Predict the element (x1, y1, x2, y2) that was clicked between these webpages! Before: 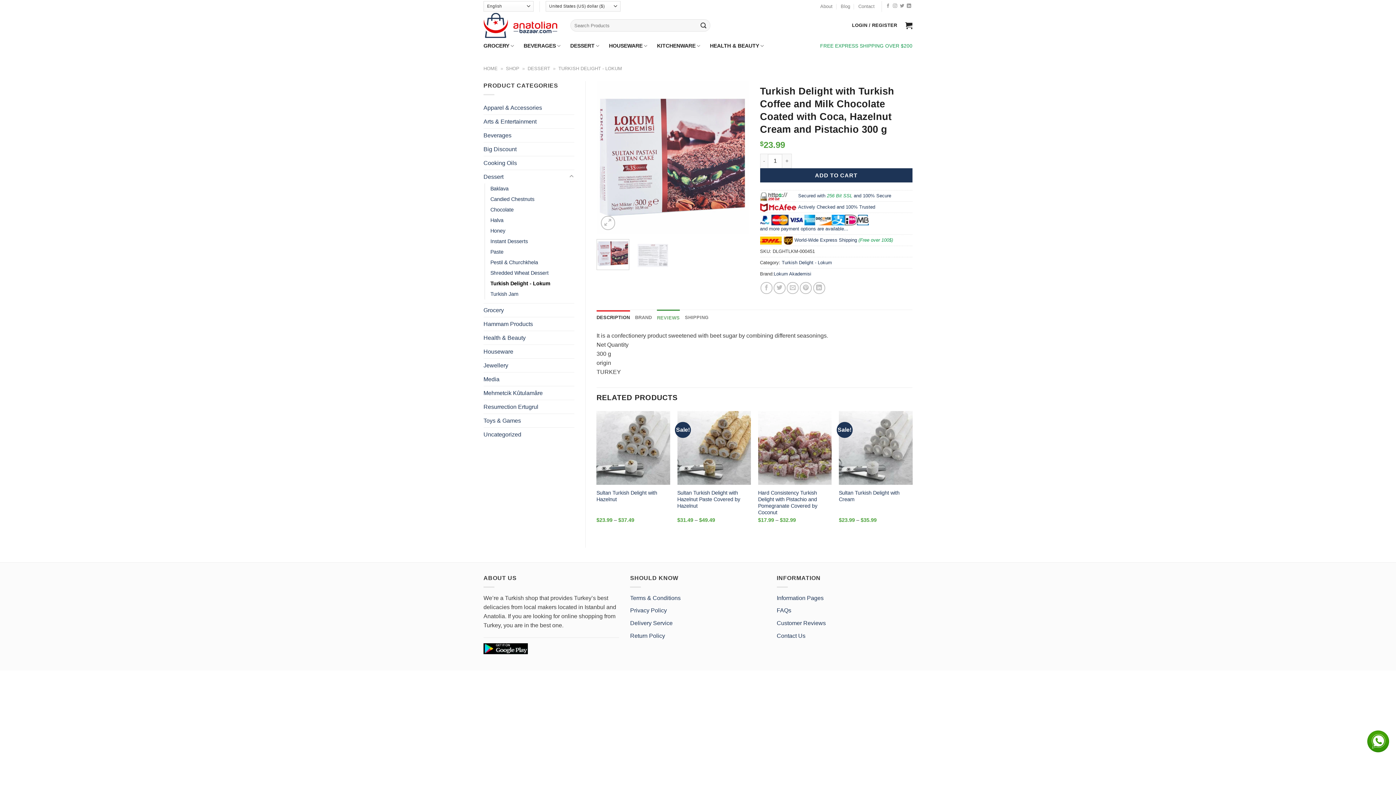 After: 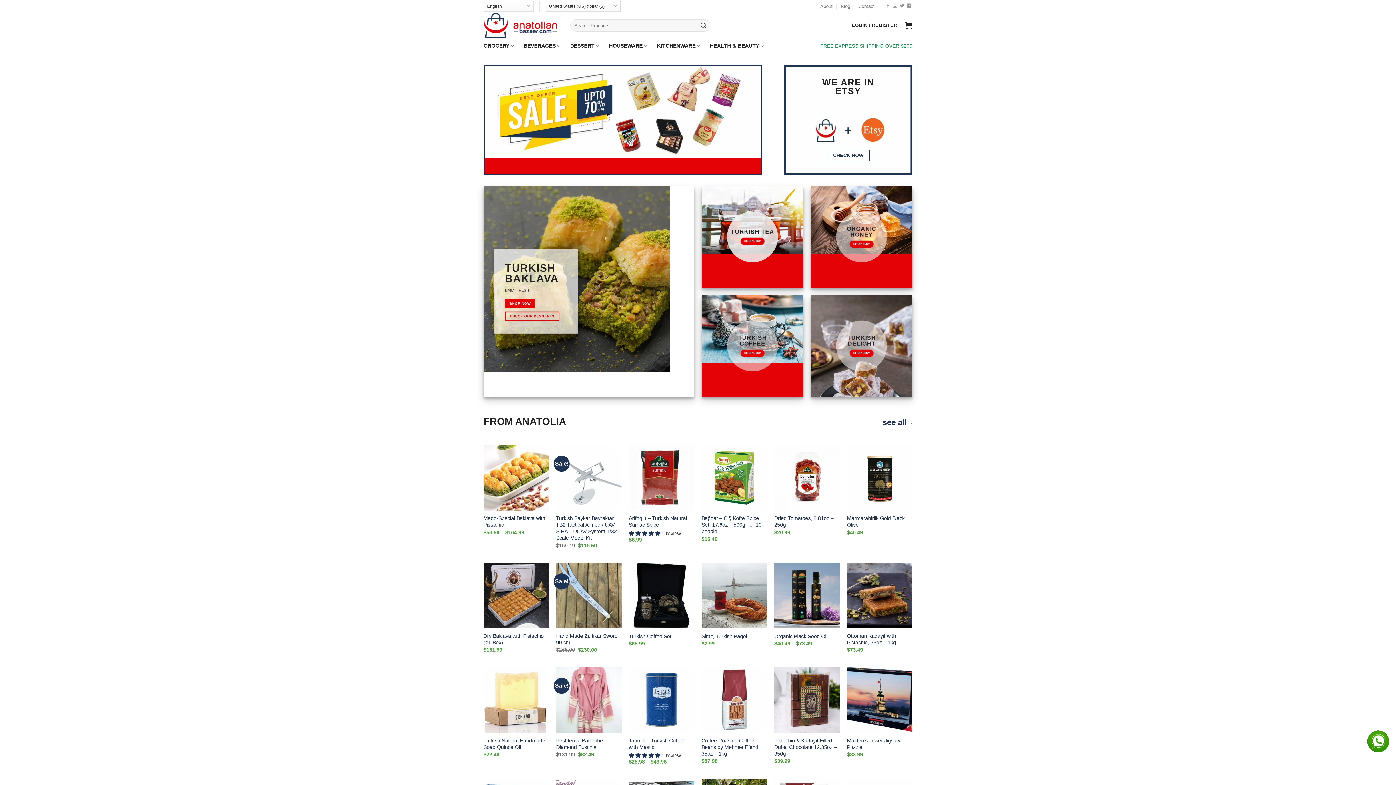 Action: bbox: (483, 12, 559, 38)